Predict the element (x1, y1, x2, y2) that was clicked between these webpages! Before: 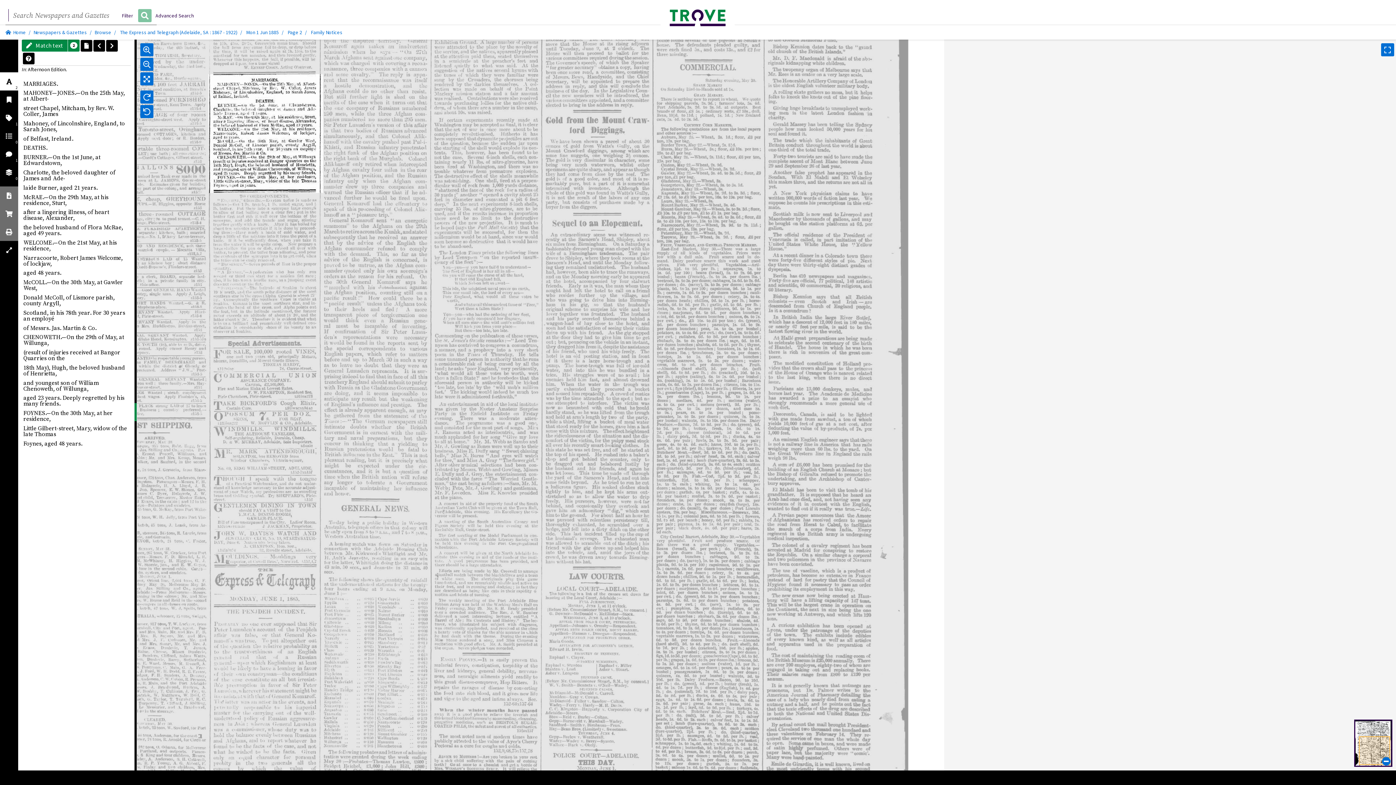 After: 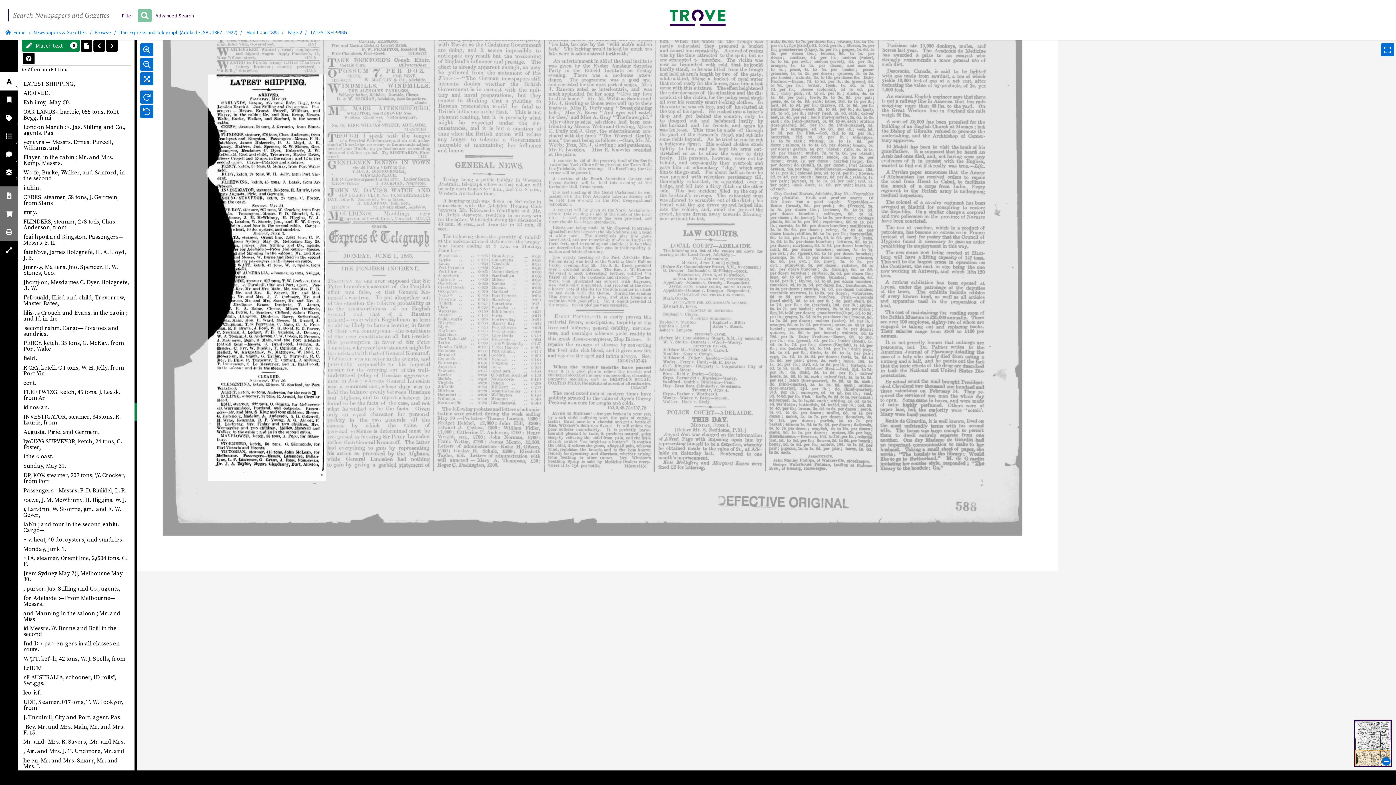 Action: label: Next article bbox: (106, 39, 117, 51)